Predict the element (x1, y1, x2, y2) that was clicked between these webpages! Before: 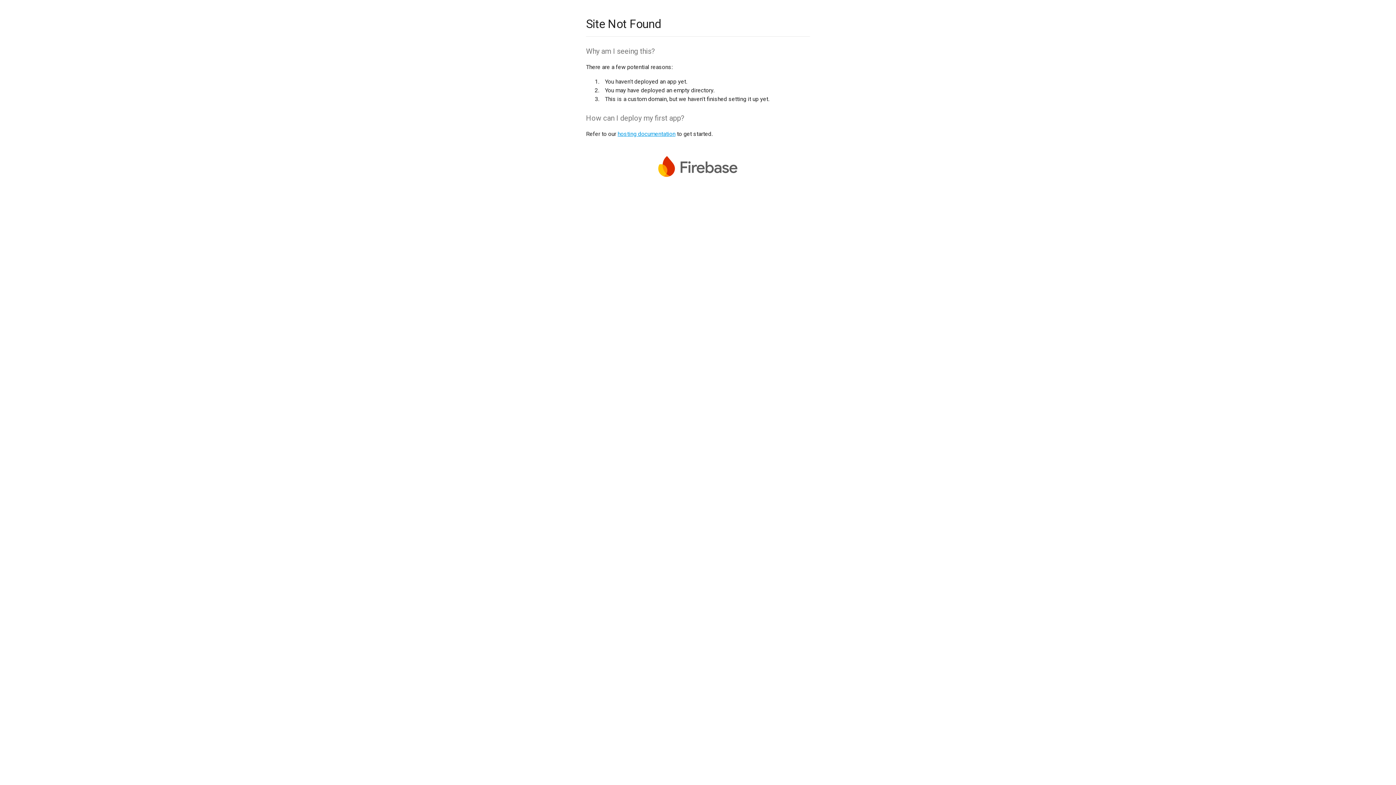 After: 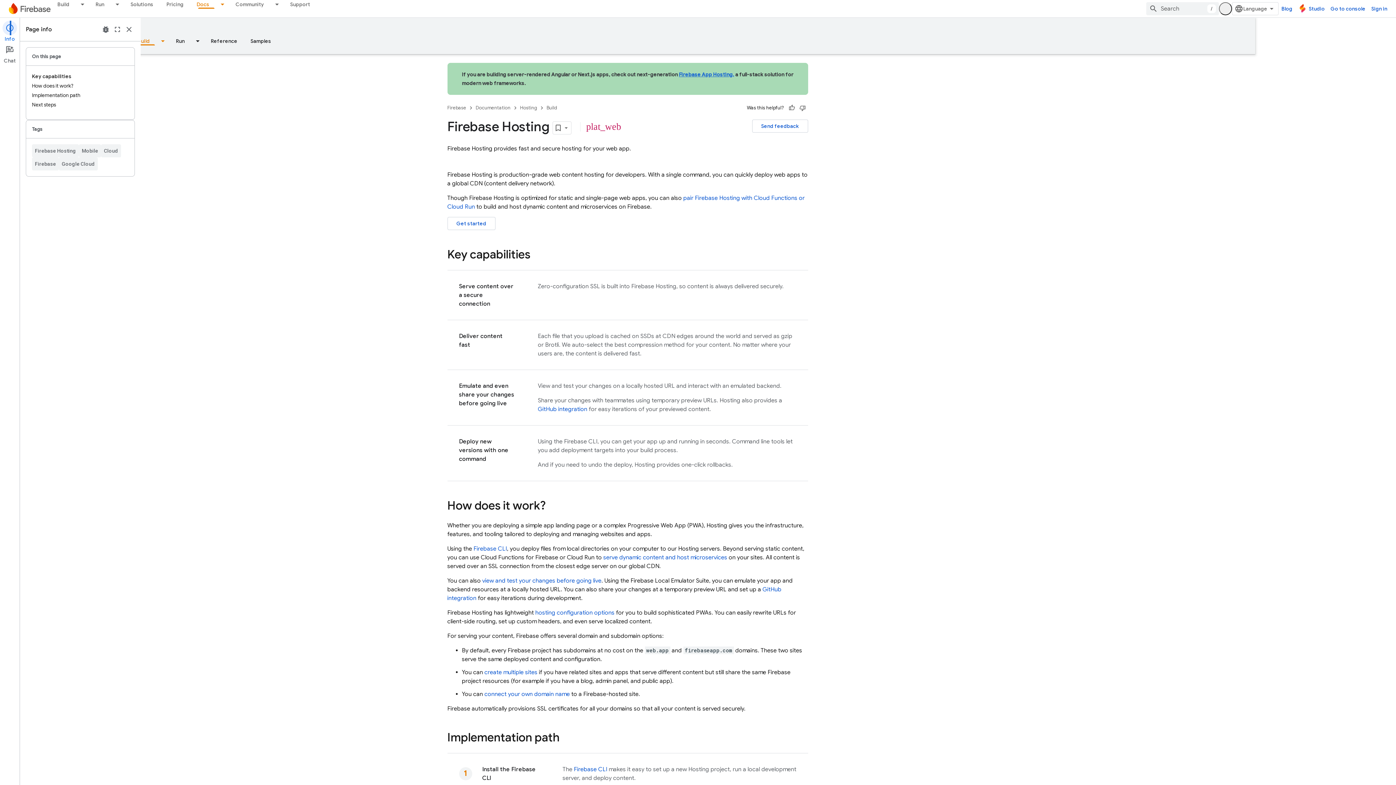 Action: label: hosting documentation bbox: (617, 130, 675, 137)